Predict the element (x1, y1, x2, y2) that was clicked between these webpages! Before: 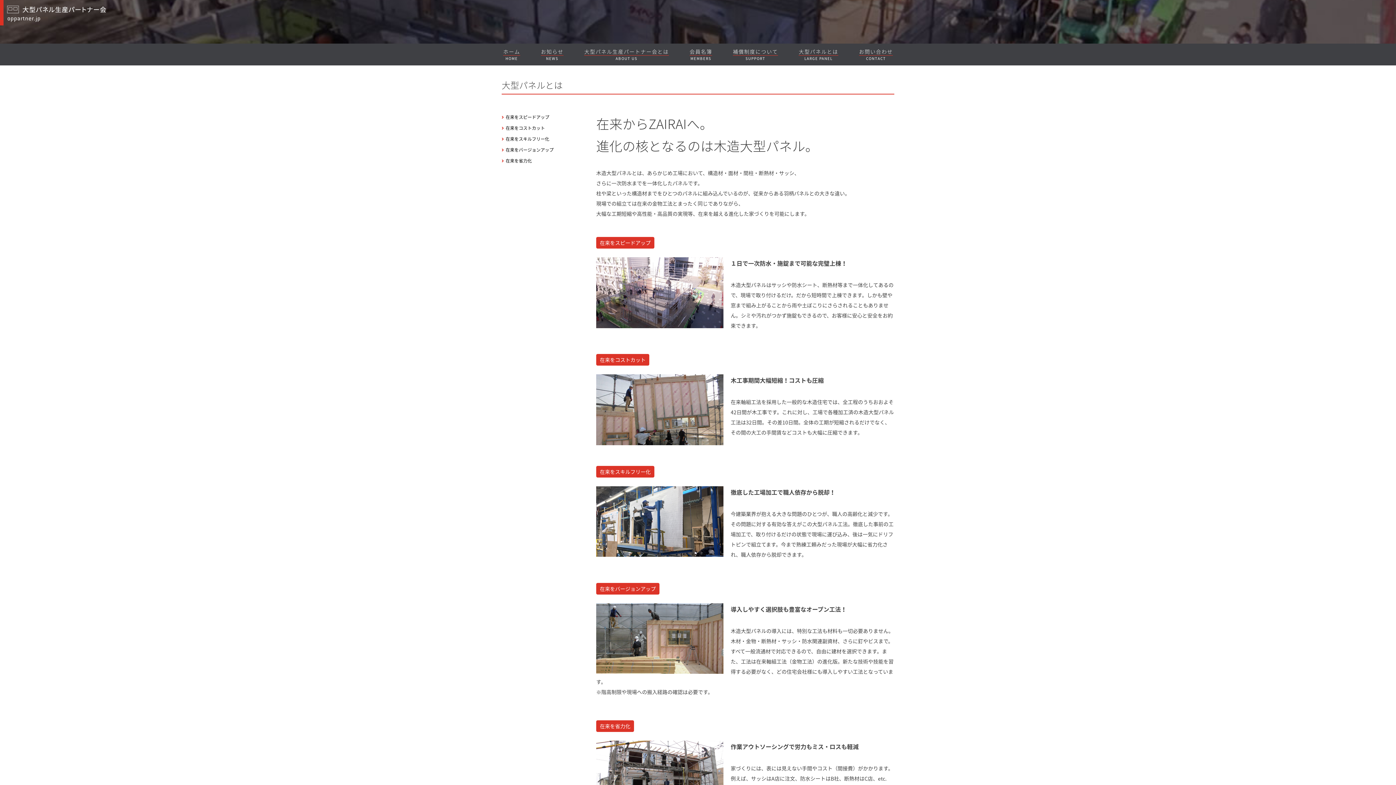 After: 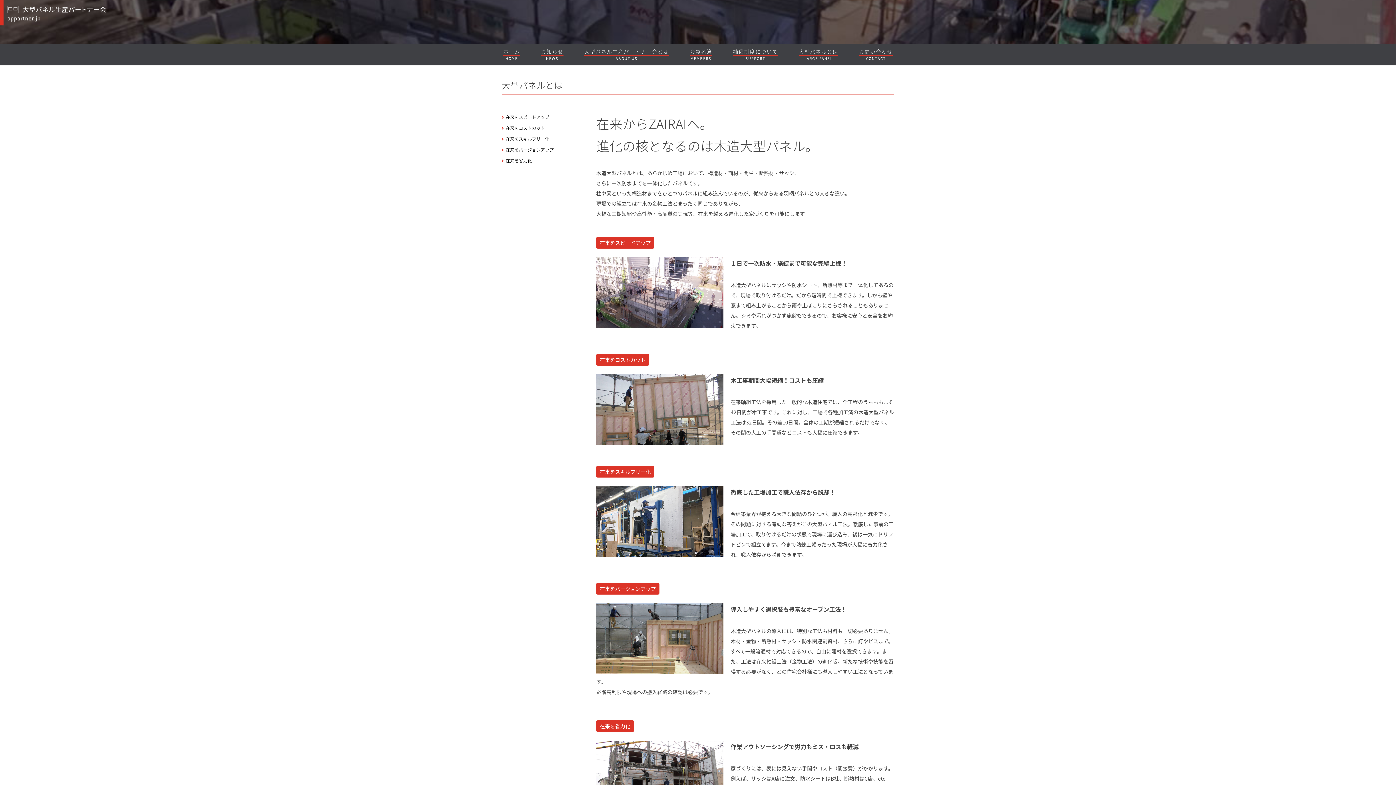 Action: label: 大型パネルとは
LARGE PANEL bbox: (791, 43, 845, 65)